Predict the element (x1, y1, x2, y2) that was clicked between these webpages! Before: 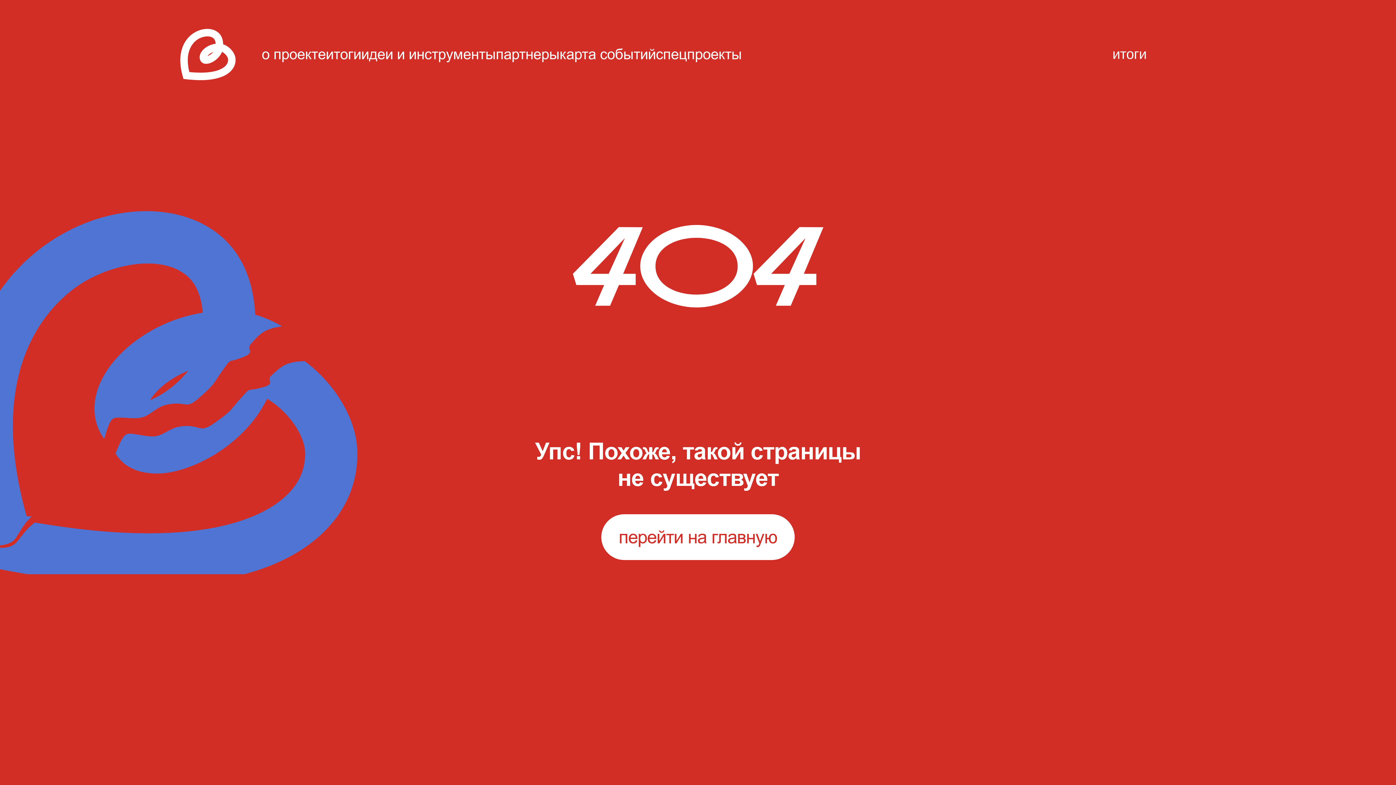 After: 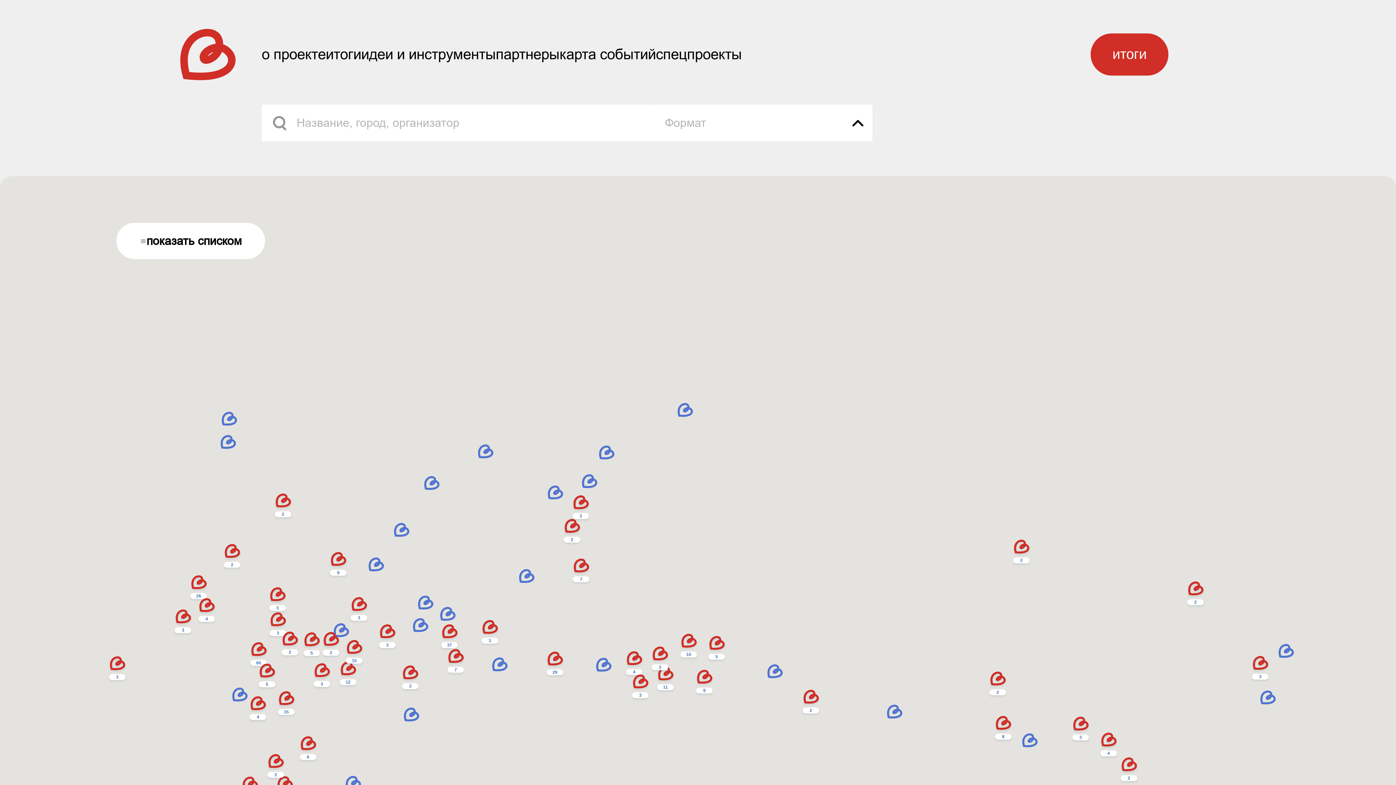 Action: label: карта событий bbox: (559, 46, 656, 62)